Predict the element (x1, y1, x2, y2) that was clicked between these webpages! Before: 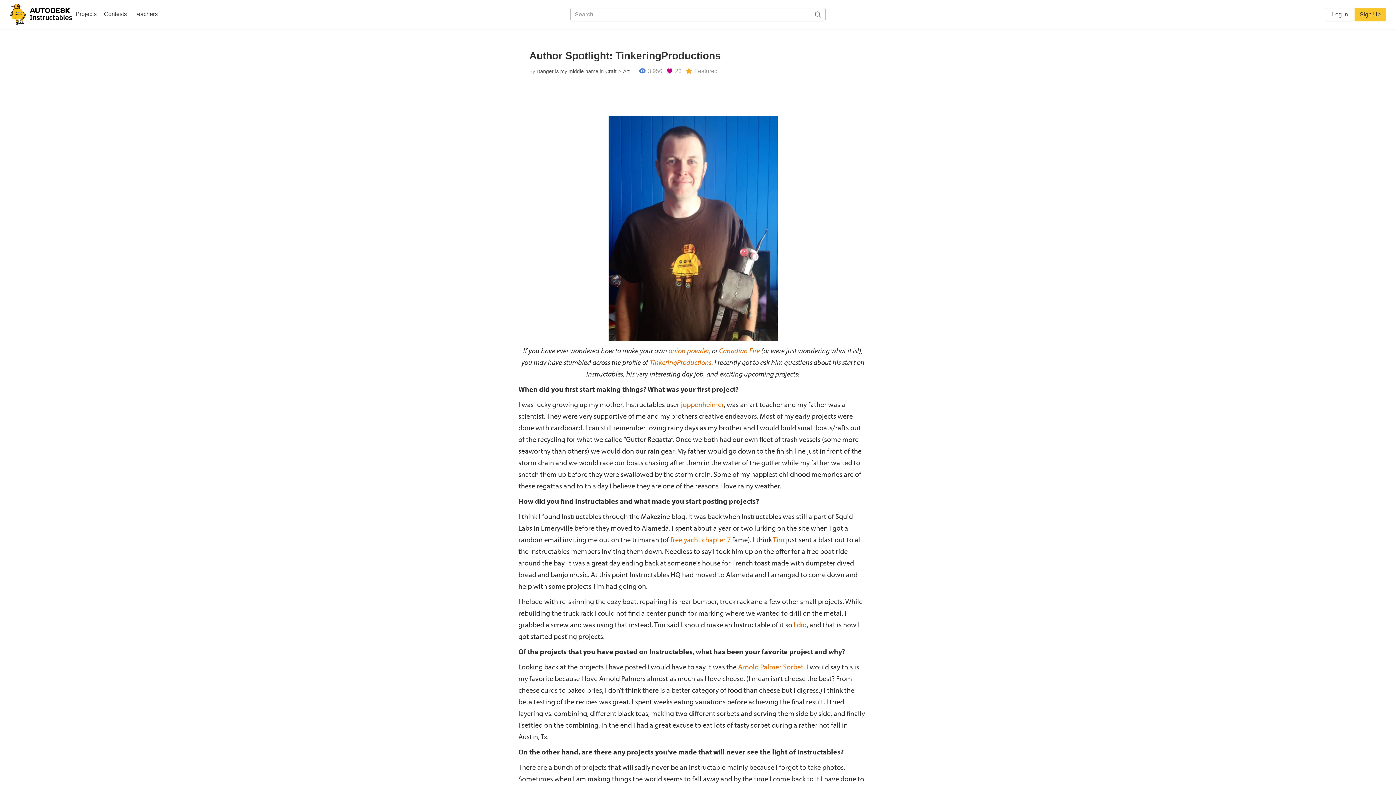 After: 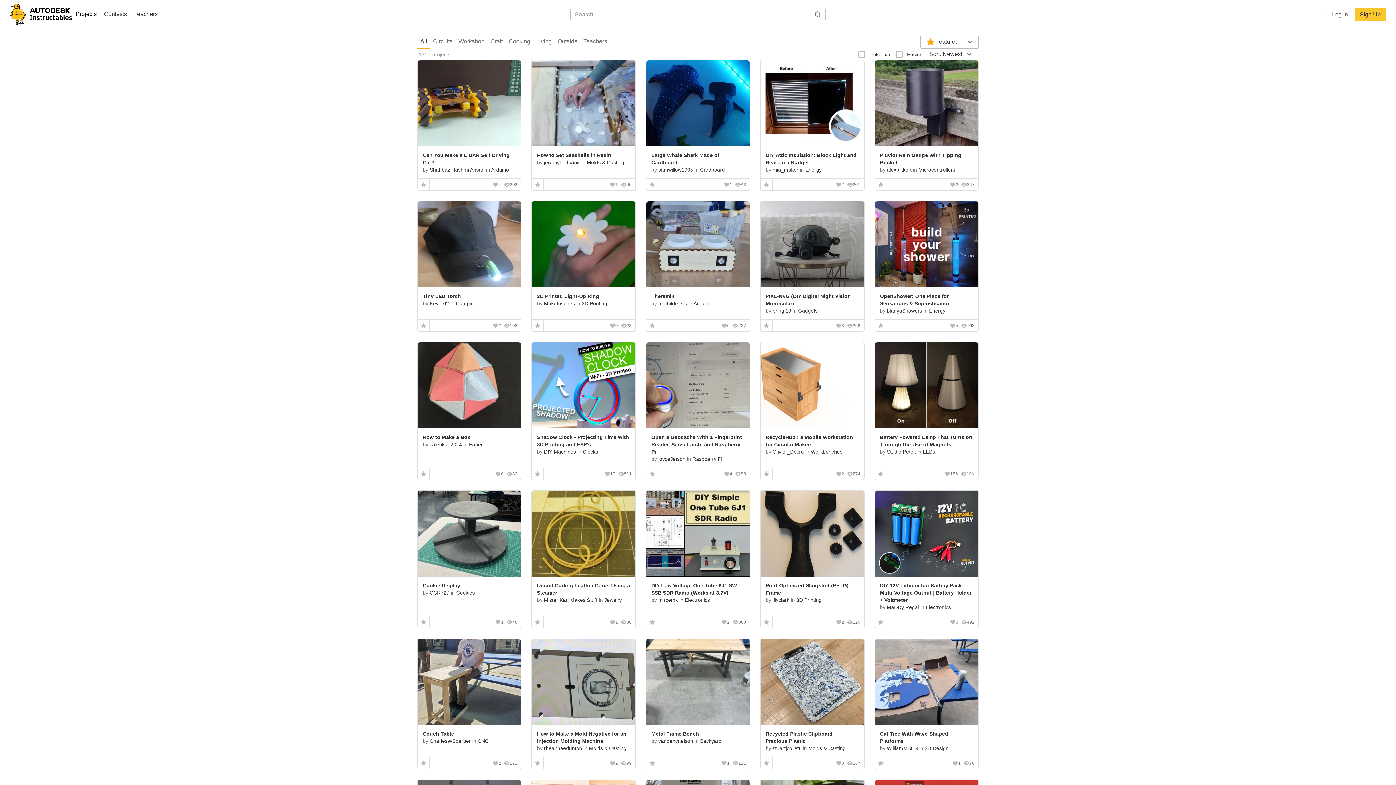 Action: label: Projects bbox: (72, 8, 100, 21)